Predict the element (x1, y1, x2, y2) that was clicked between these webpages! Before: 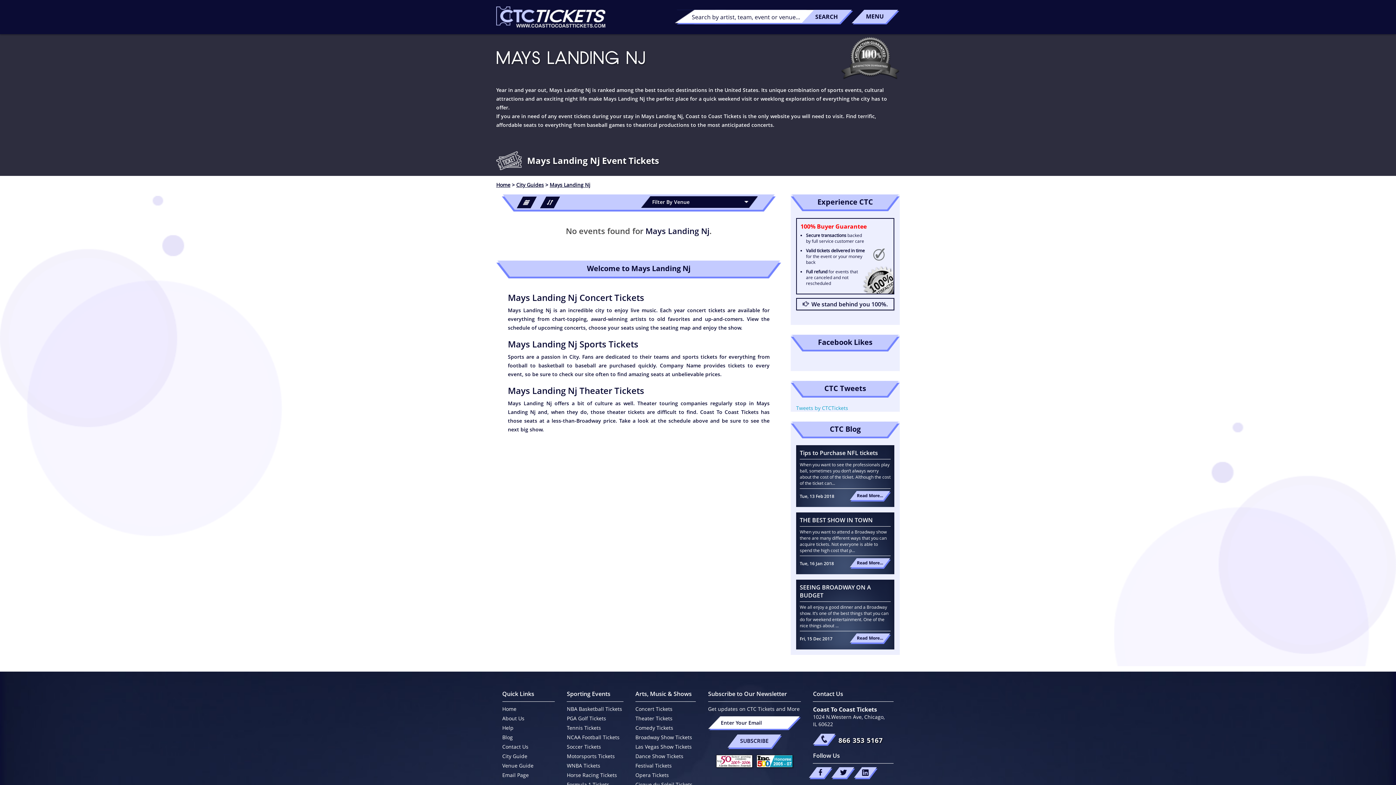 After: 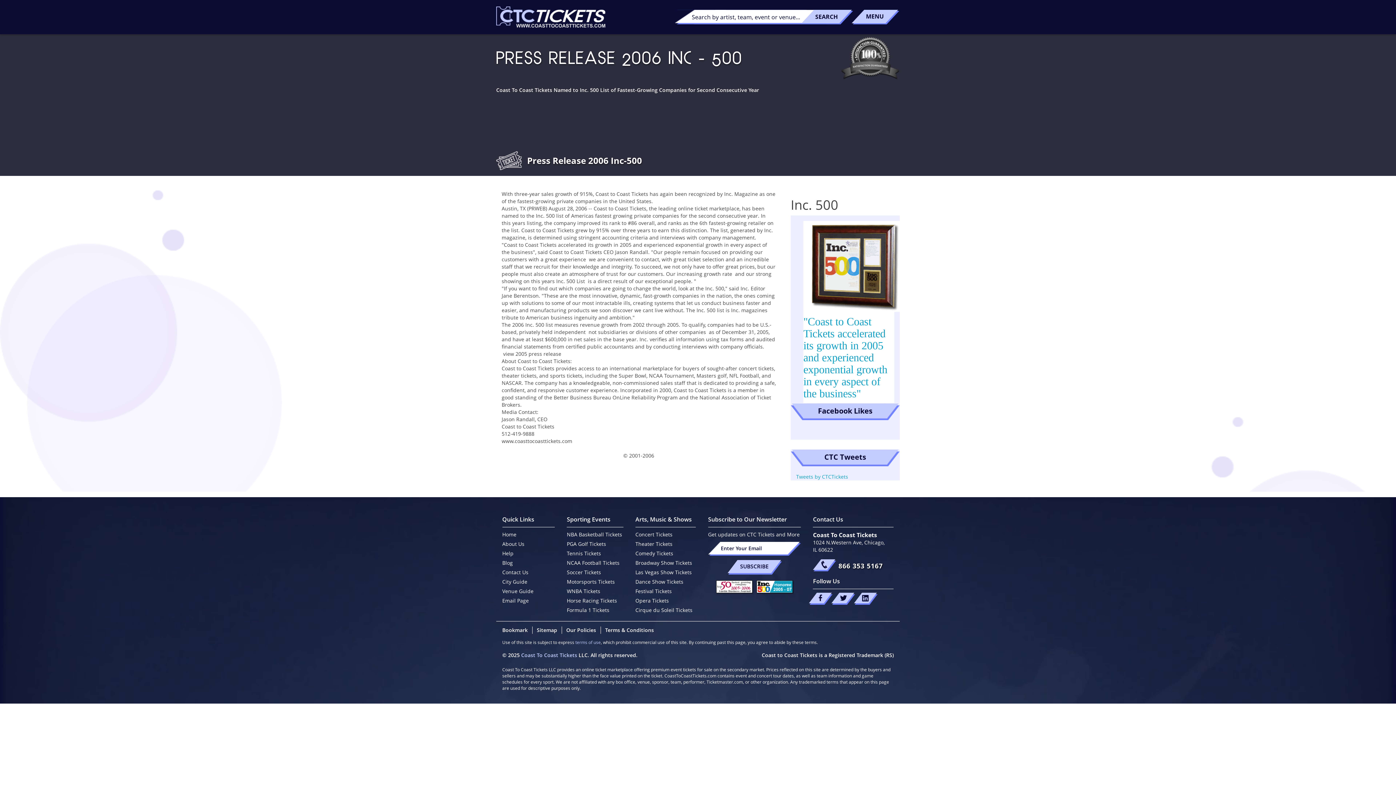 Action: bbox: (755, 757, 793, 764)